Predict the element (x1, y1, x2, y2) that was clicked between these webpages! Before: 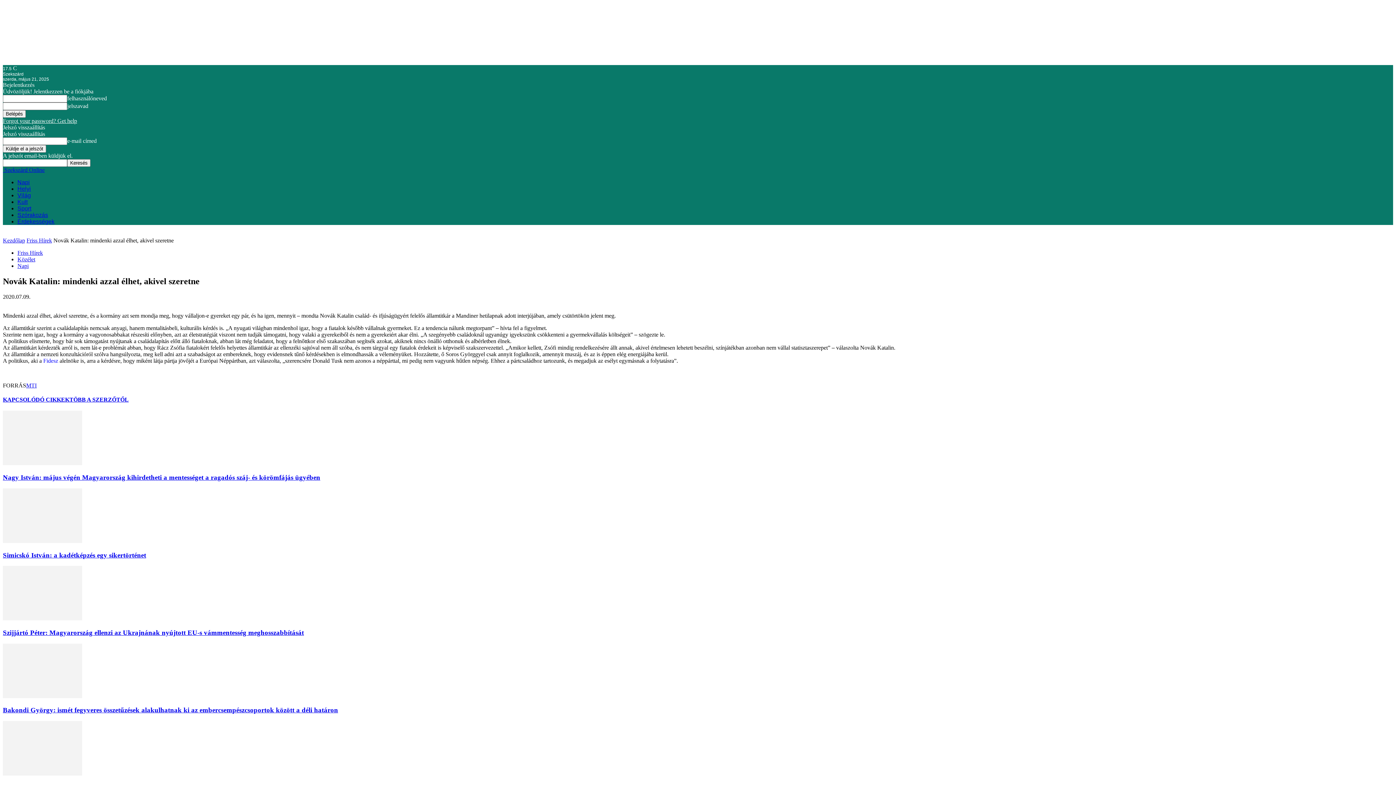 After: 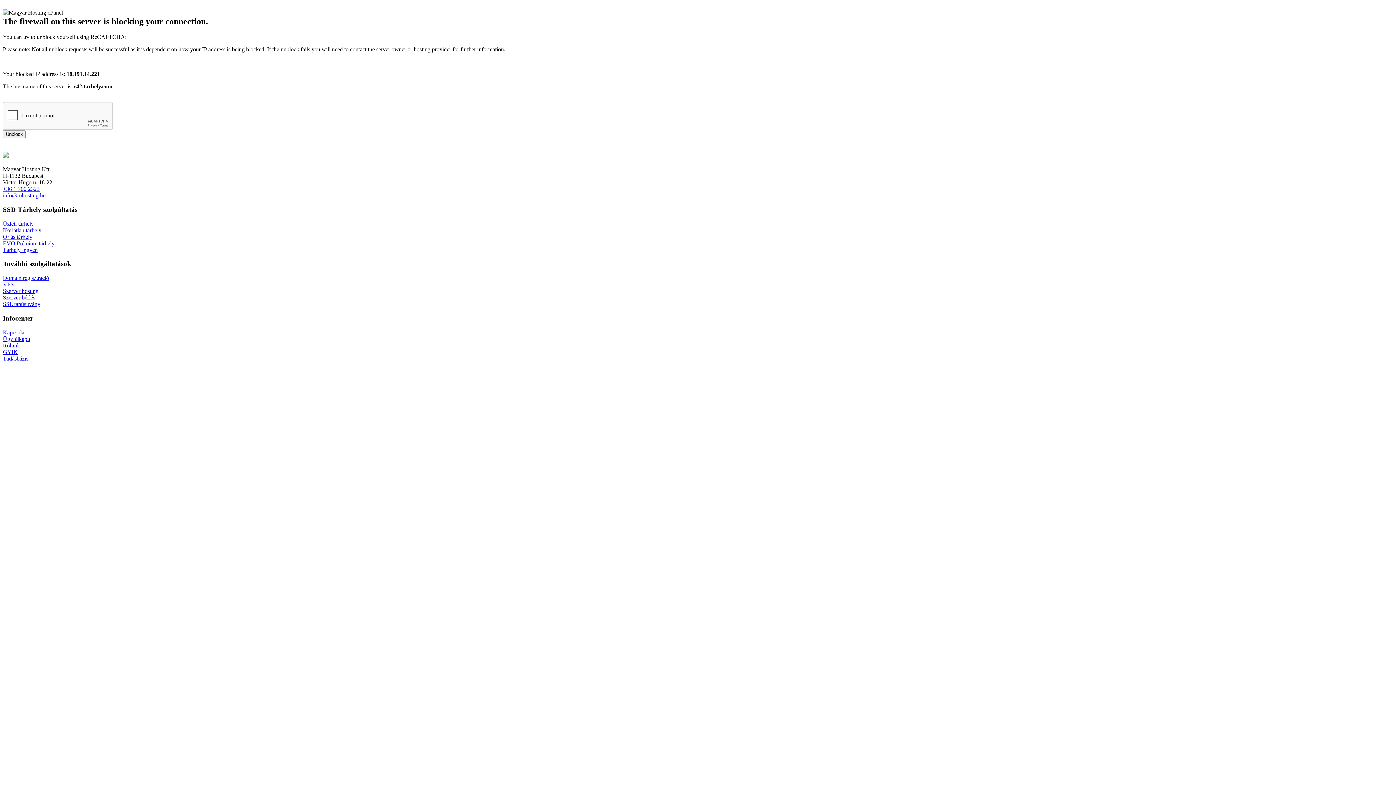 Action: bbox: (2, 693, 82, 699)